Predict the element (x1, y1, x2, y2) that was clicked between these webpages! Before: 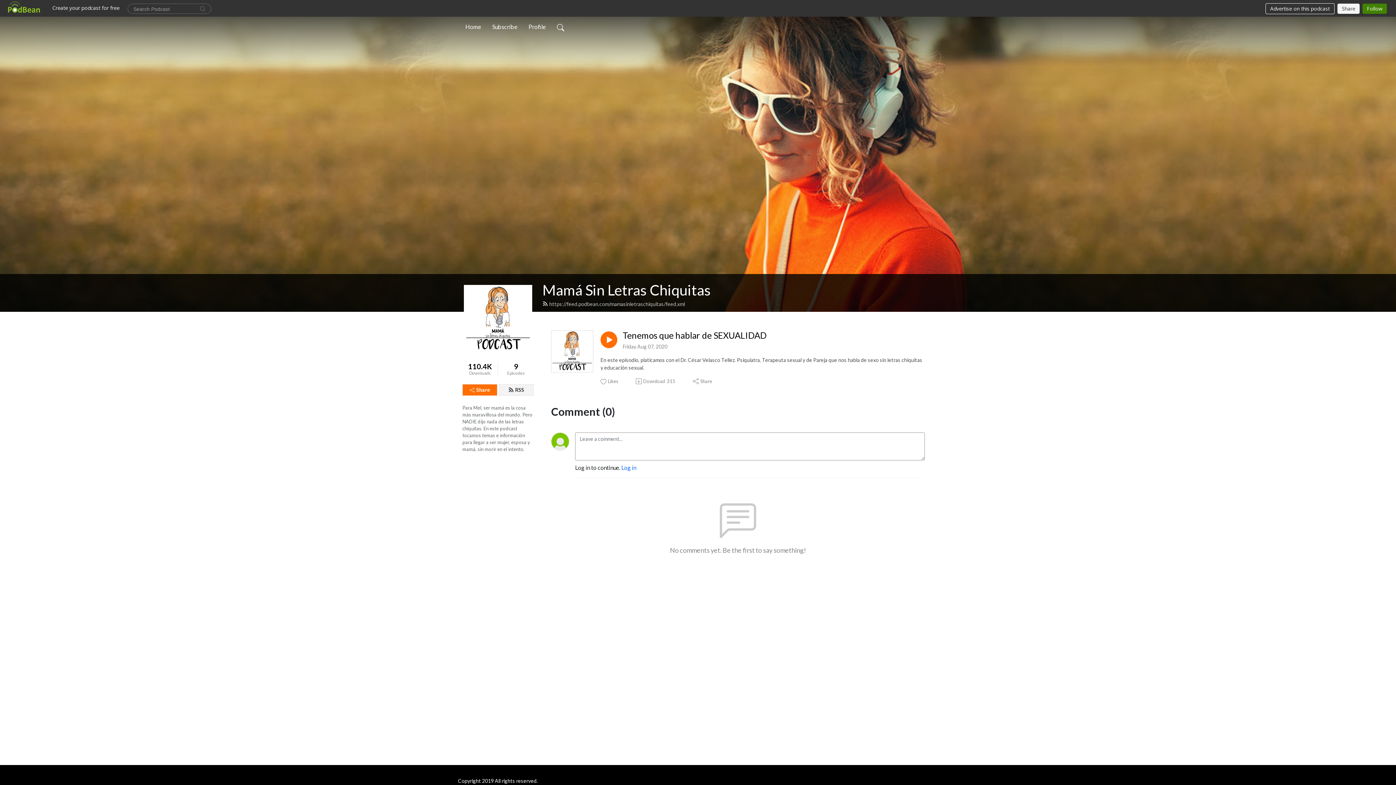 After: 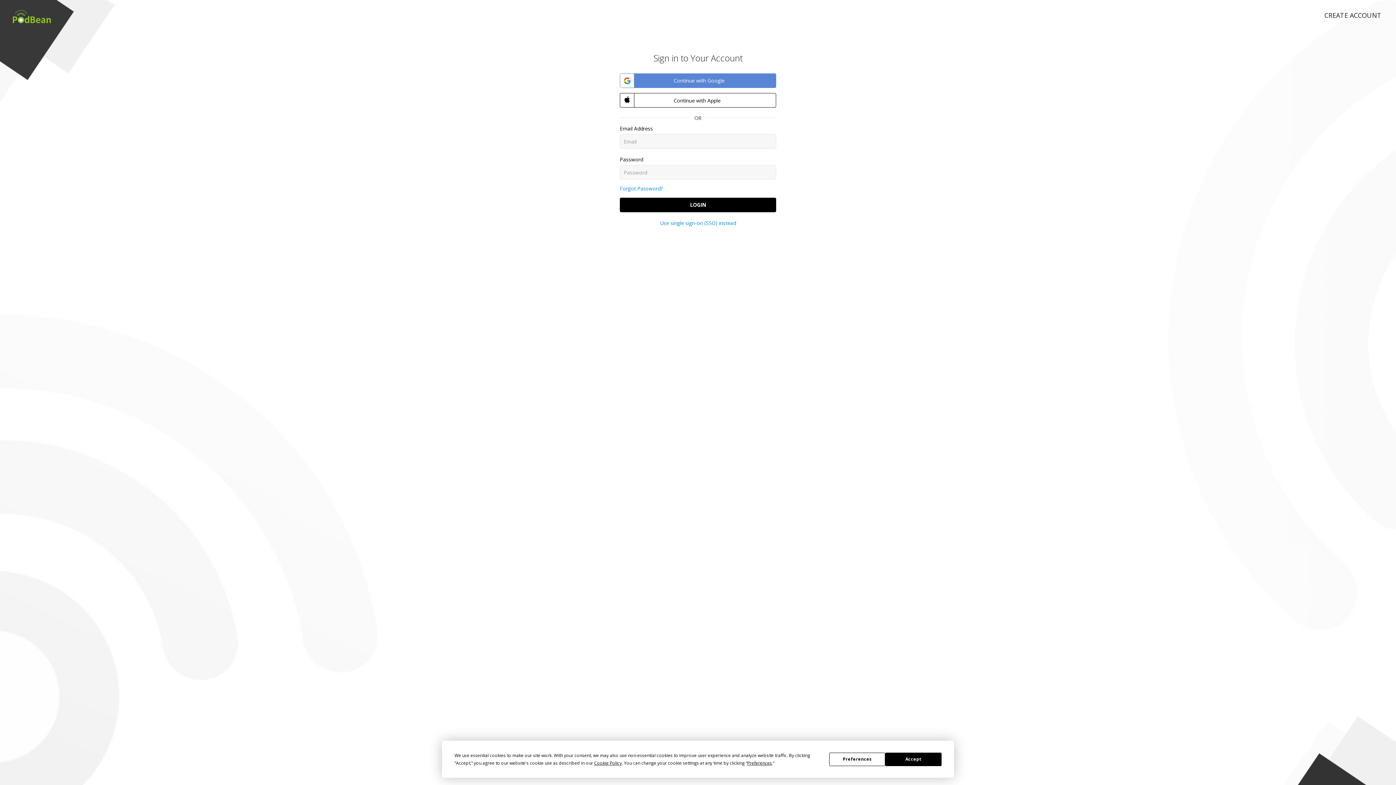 Action: label: Likes bbox: (600, 378, 619, 385)